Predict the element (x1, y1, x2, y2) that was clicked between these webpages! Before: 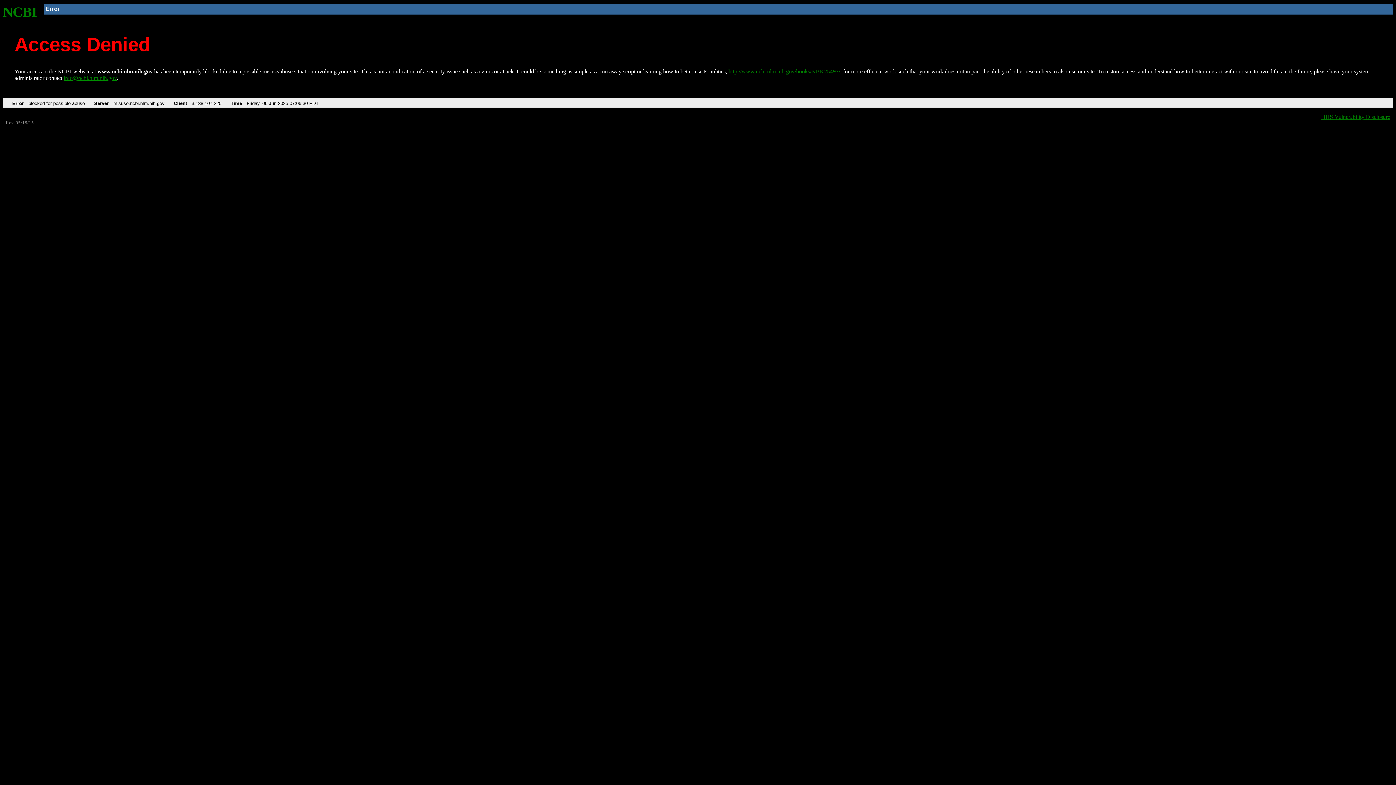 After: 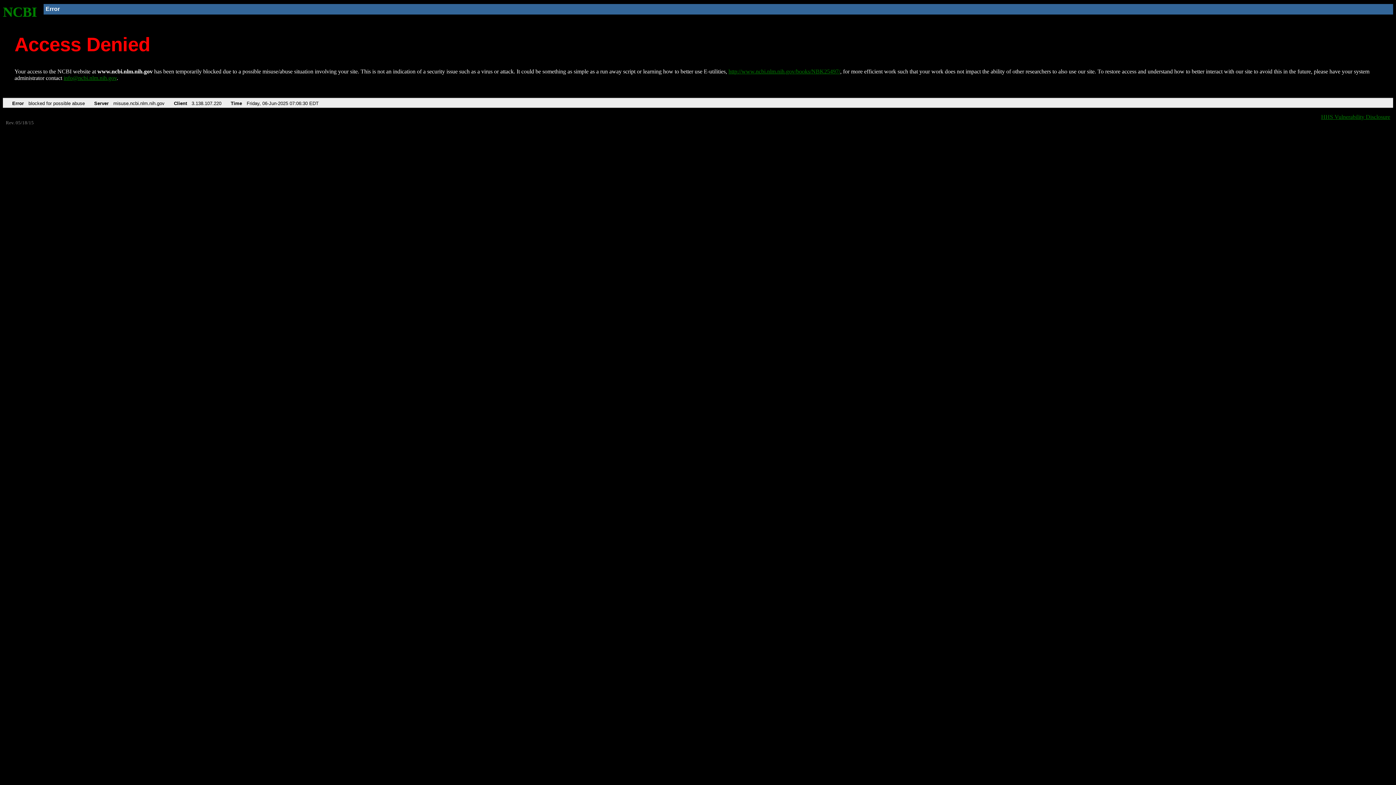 Action: label: info@ncbi.nlm.nih.gov bbox: (63, 75, 116, 81)